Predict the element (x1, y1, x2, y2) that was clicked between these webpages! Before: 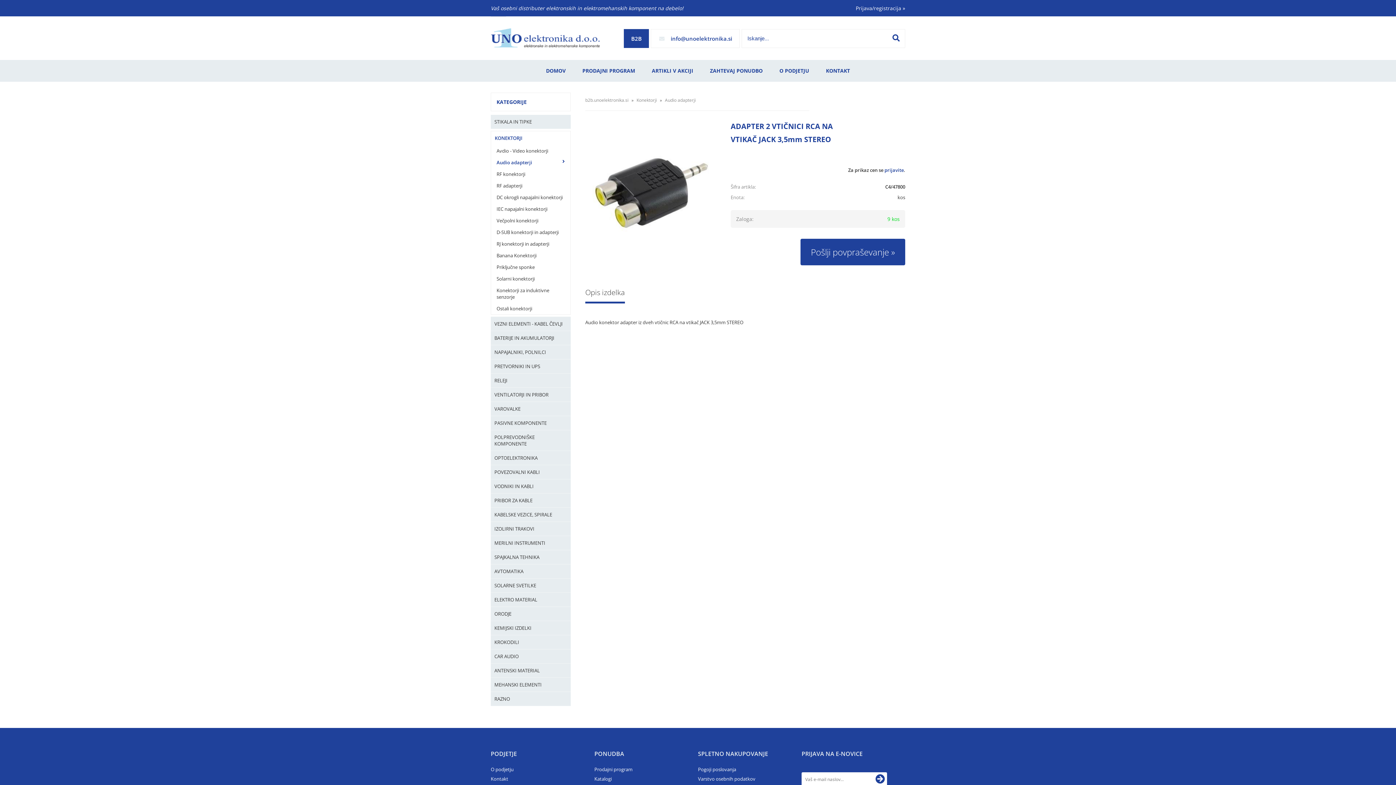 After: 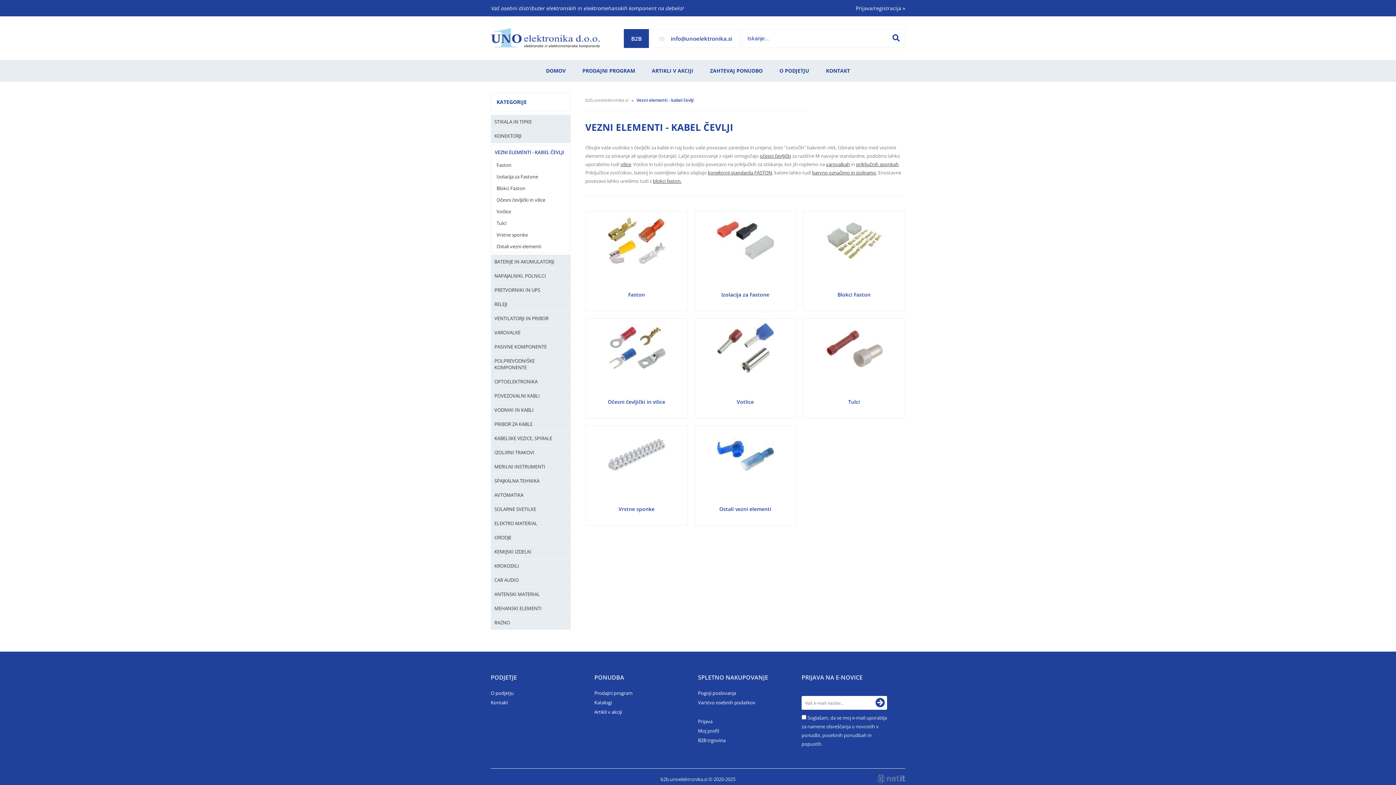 Action: bbox: (490, 317, 570, 330) label: VEZNI ELEMENTI - KABEL ČEVLJI